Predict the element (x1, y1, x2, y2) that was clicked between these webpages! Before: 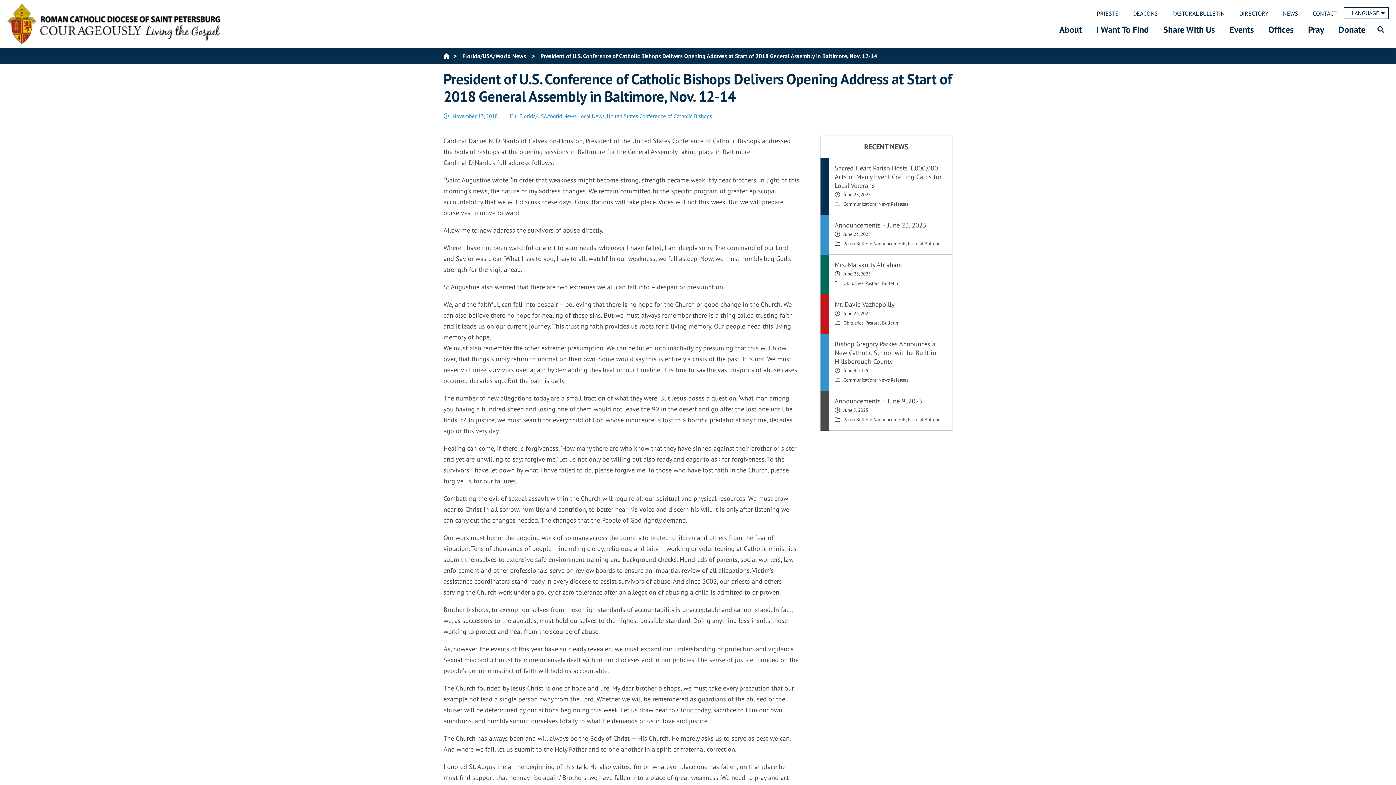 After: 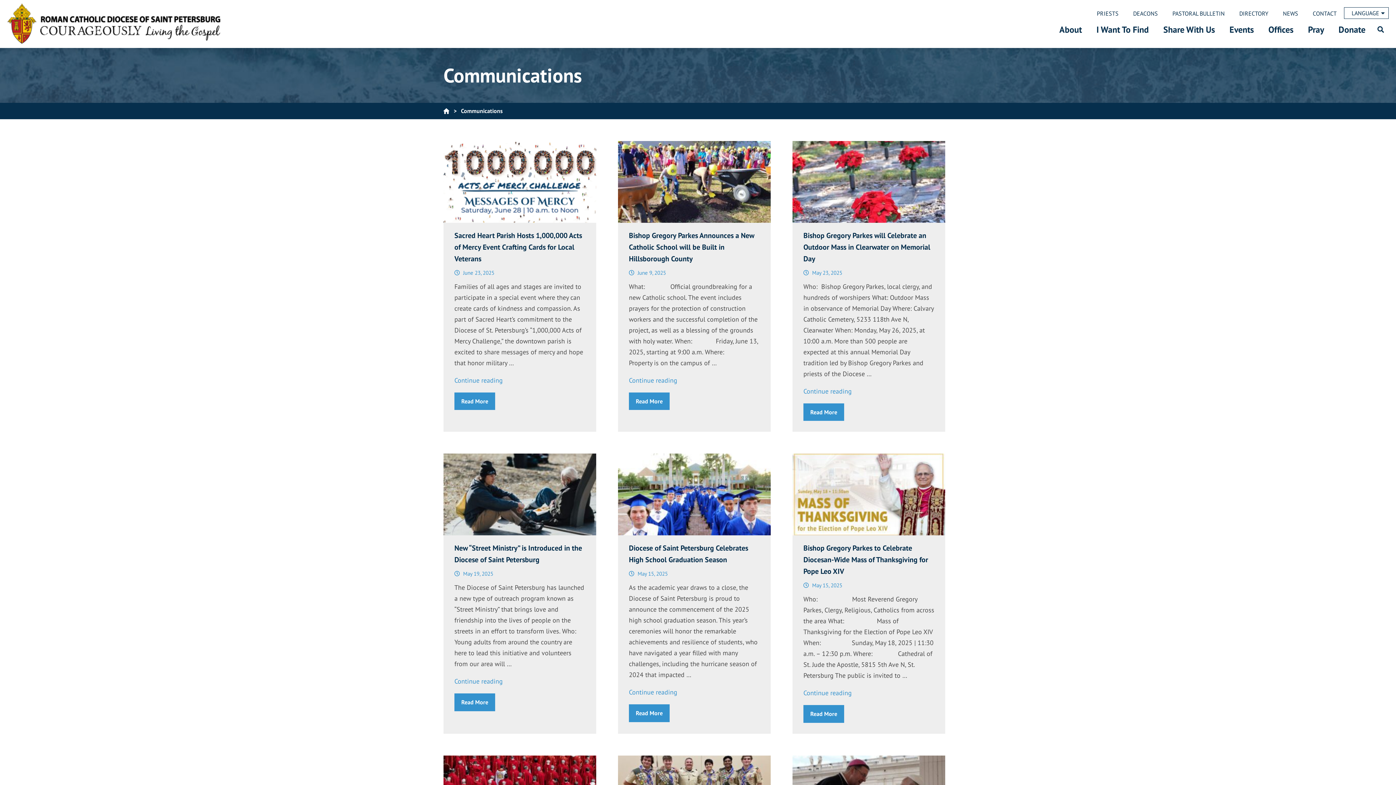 Action: bbox: (843, 200, 876, 208) label: Communications